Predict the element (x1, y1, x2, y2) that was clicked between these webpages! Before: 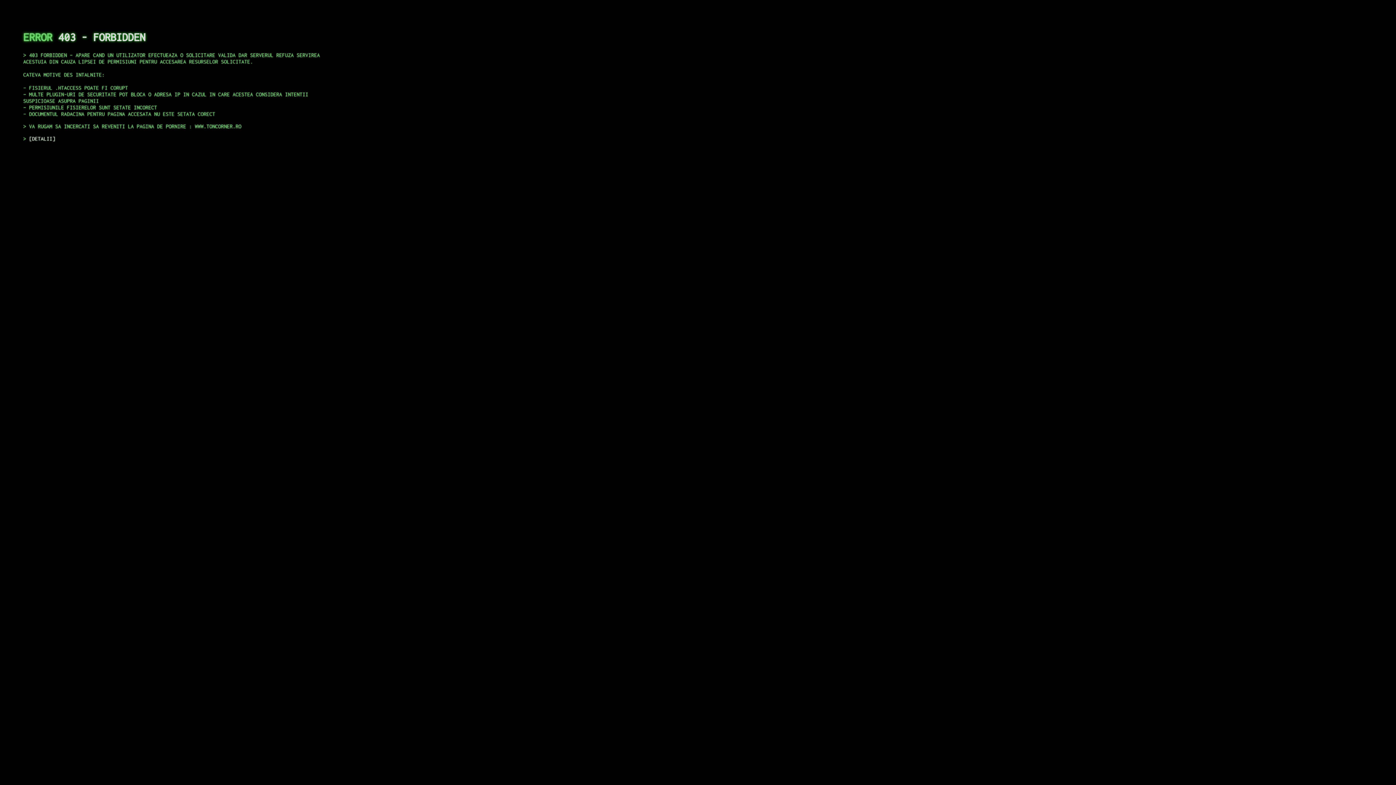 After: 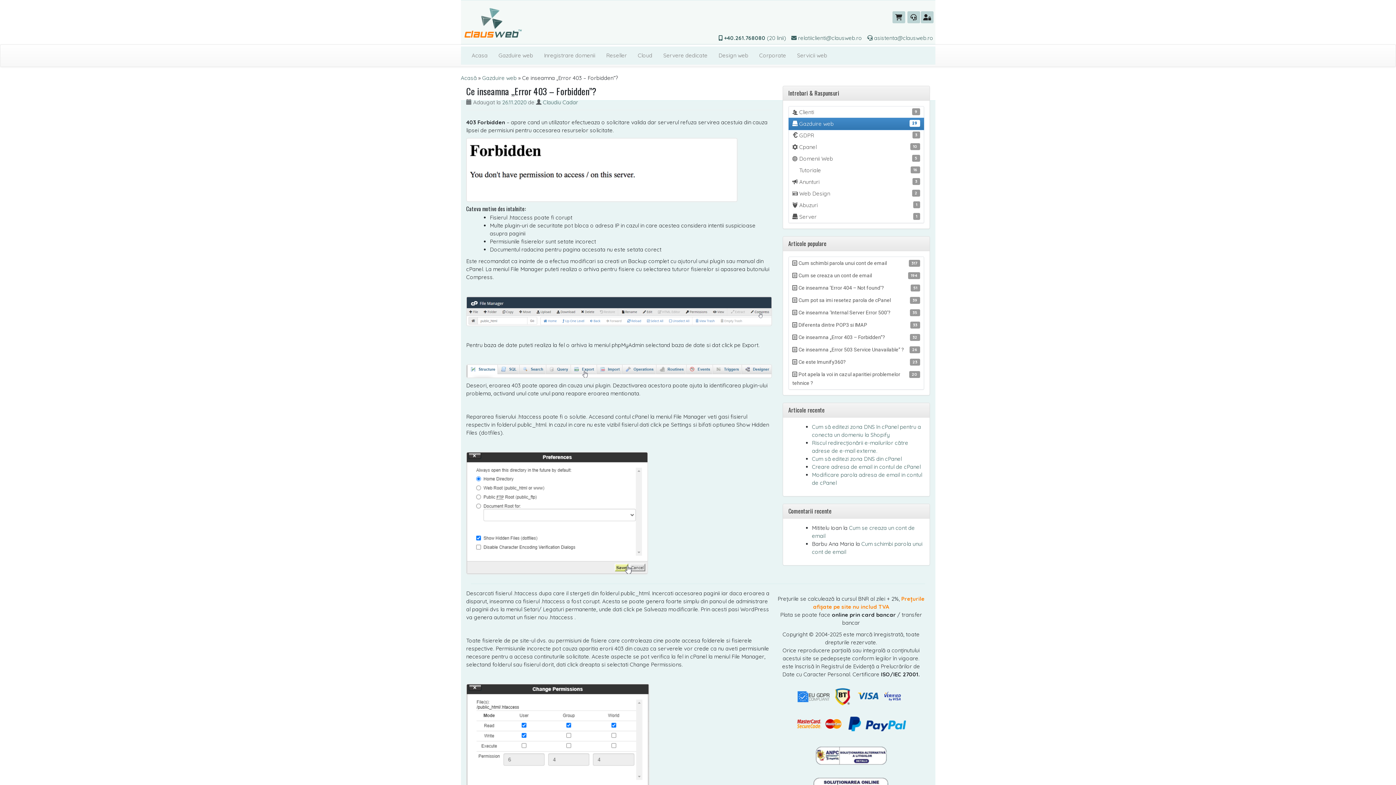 Action: label: DETALII bbox: (29, 135, 55, 141)